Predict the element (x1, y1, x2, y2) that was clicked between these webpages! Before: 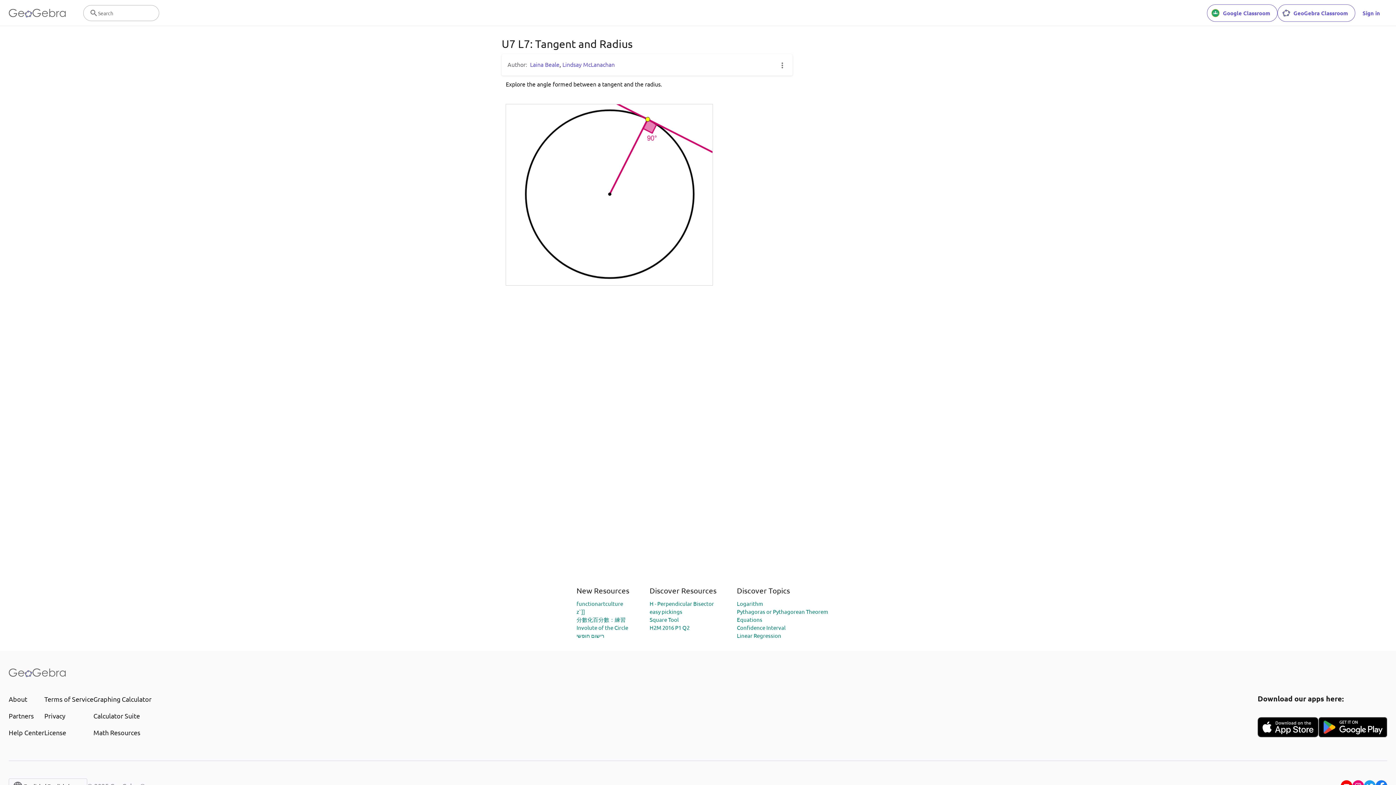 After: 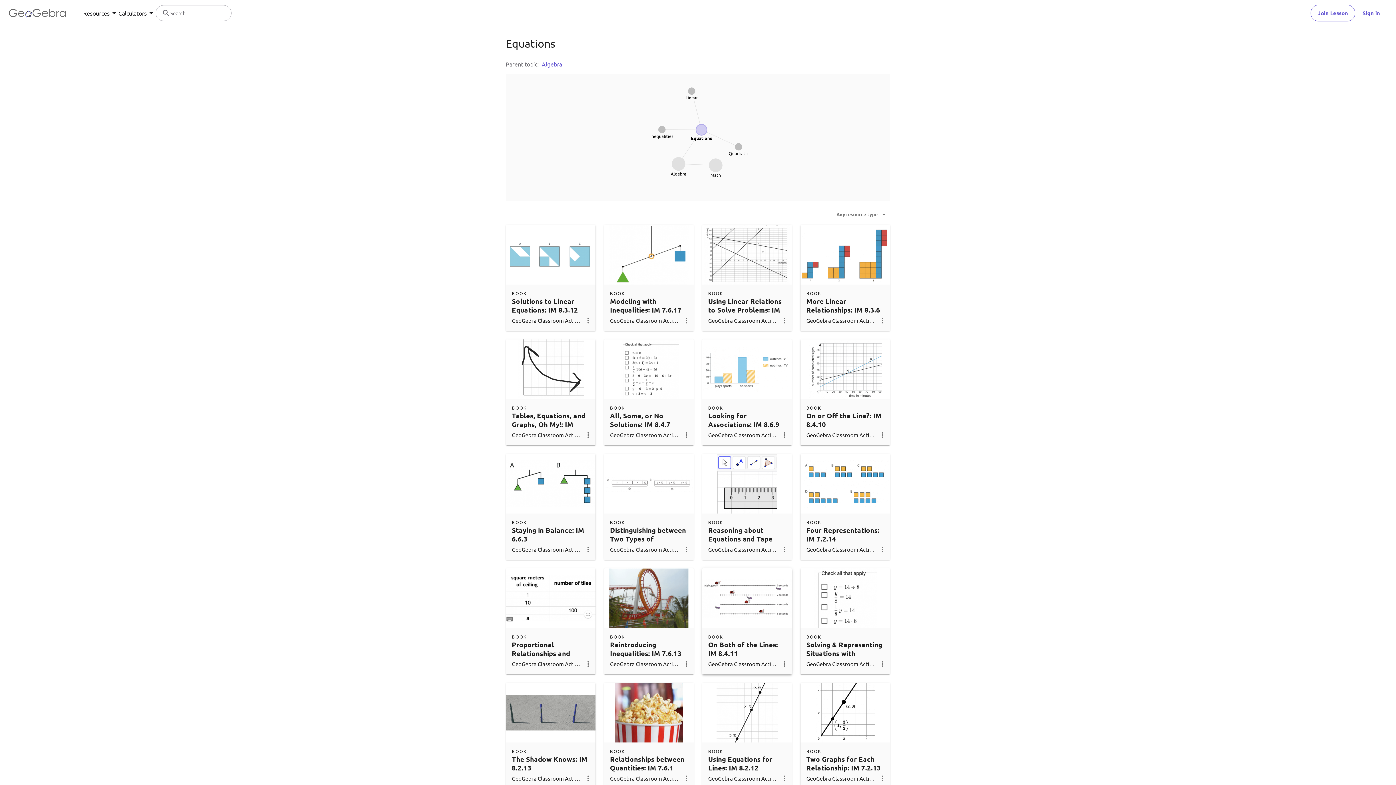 Action: label: Equations bbox: (737, 616, 762, 623)